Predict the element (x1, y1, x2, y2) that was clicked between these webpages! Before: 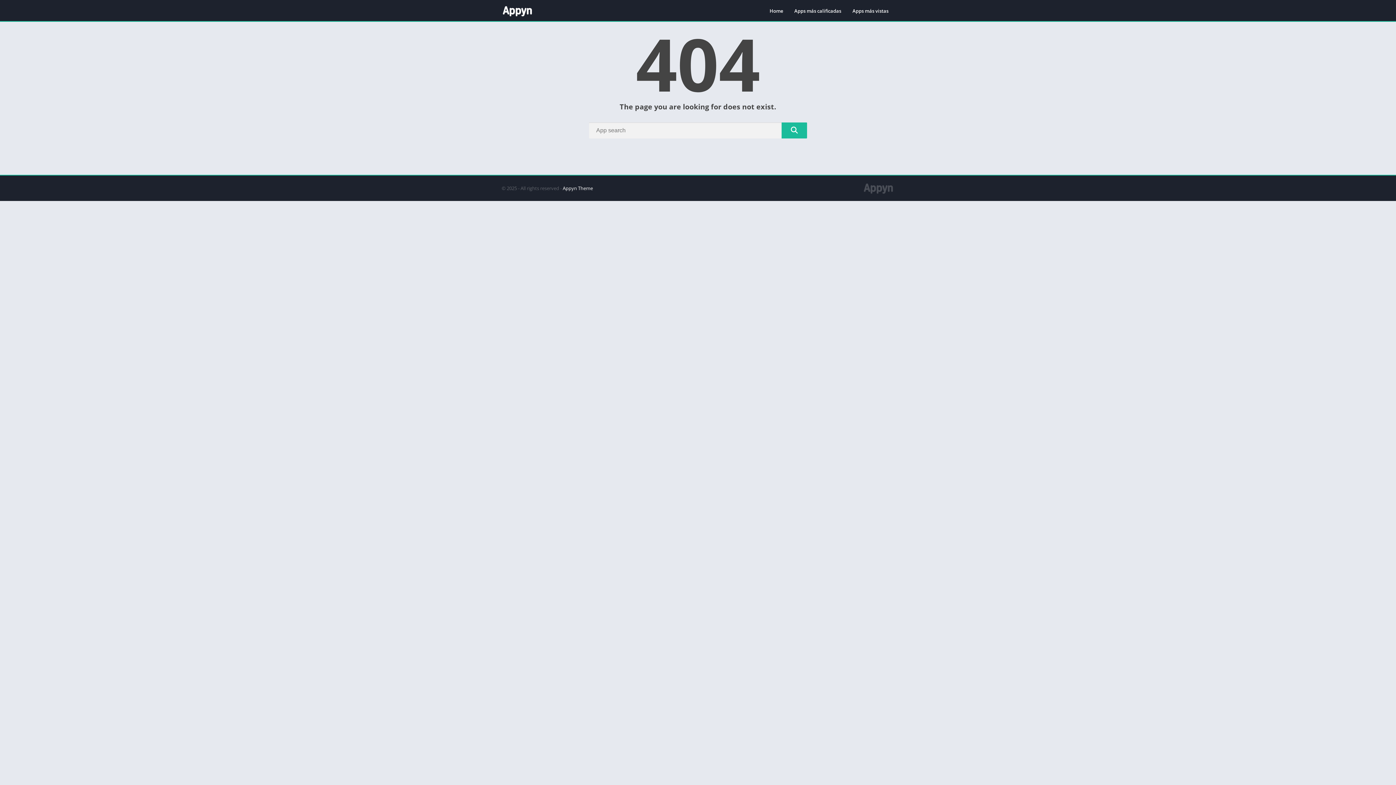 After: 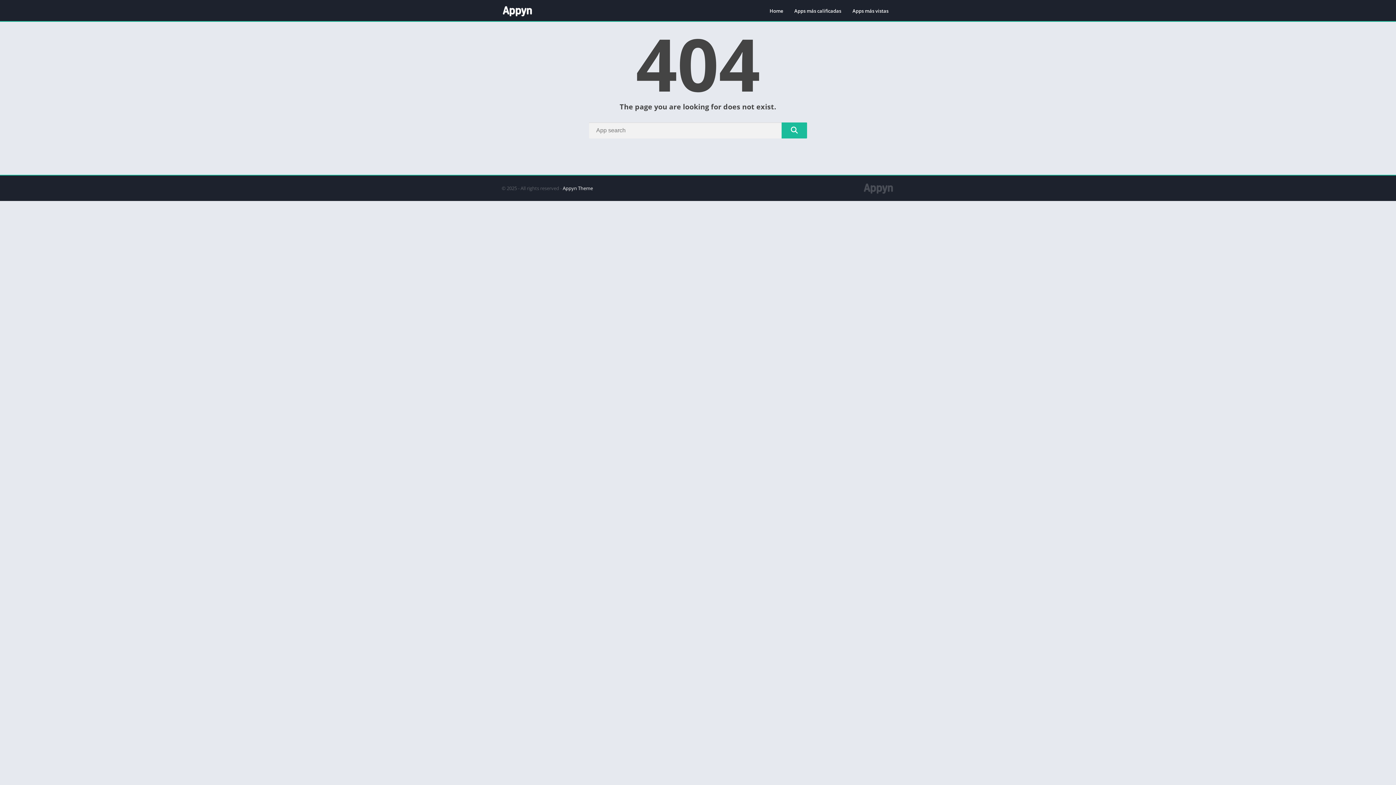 Action: label: Appyn Theme bbox: (562, 185, 593, 191)